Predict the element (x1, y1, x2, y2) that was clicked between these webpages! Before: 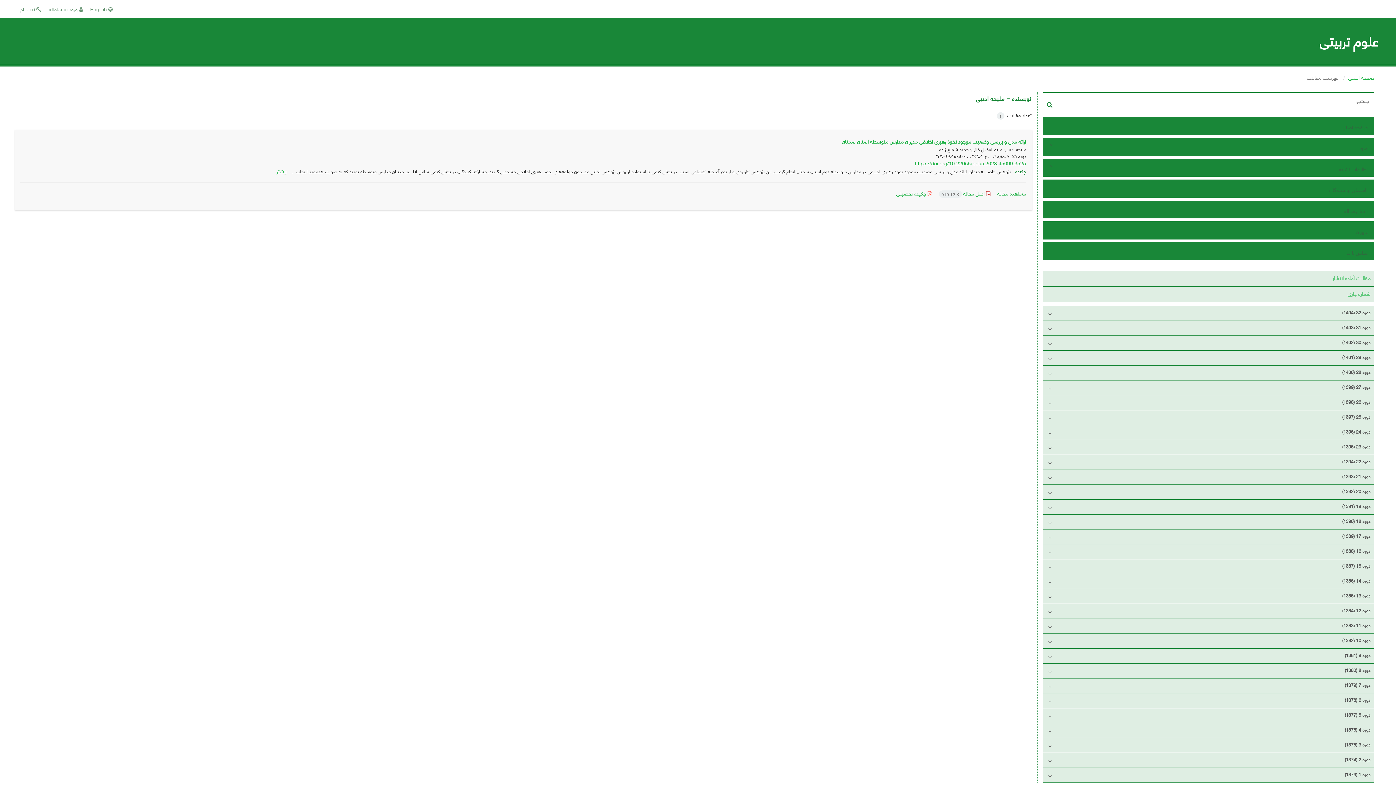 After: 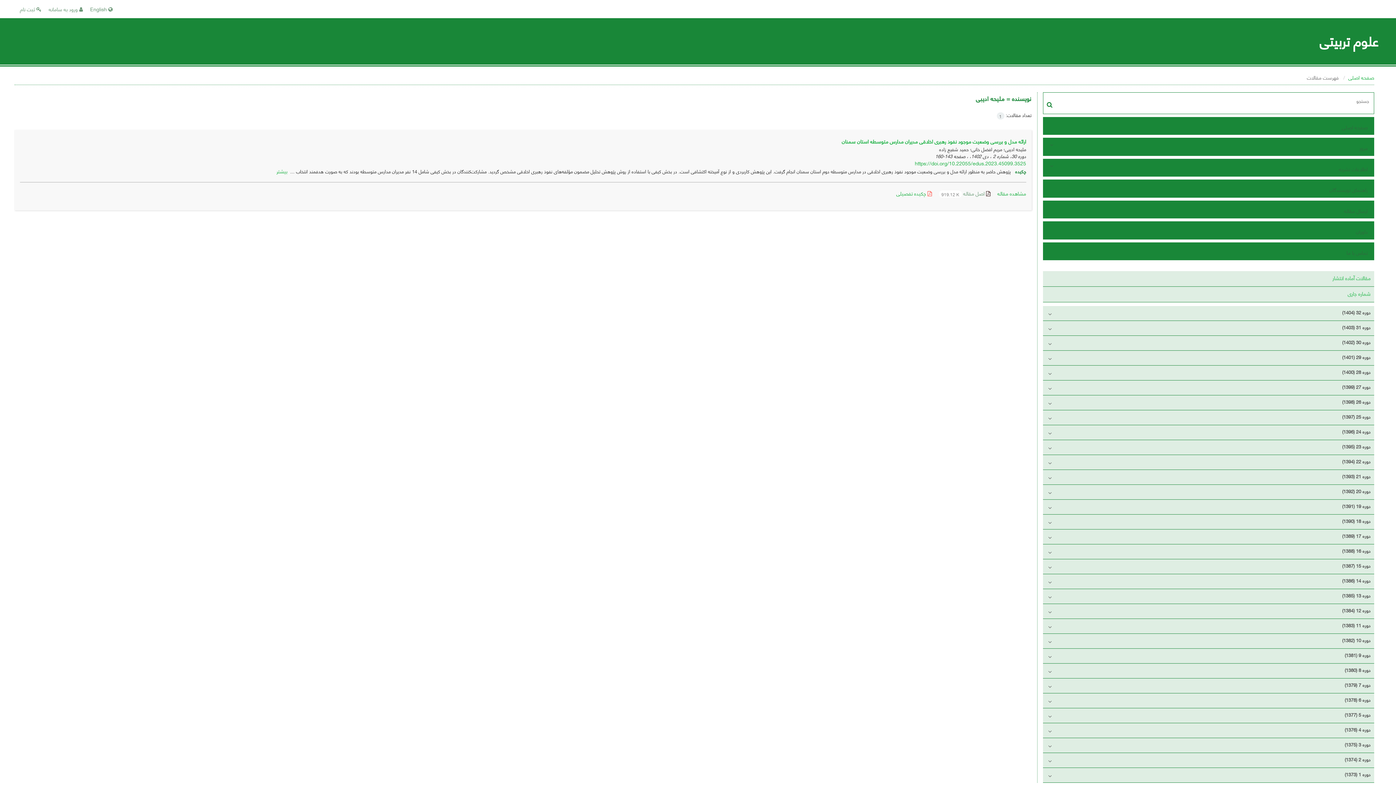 Action: bbox: (939, 188, 990, 197) label:  اصل مقاله 919.12 K